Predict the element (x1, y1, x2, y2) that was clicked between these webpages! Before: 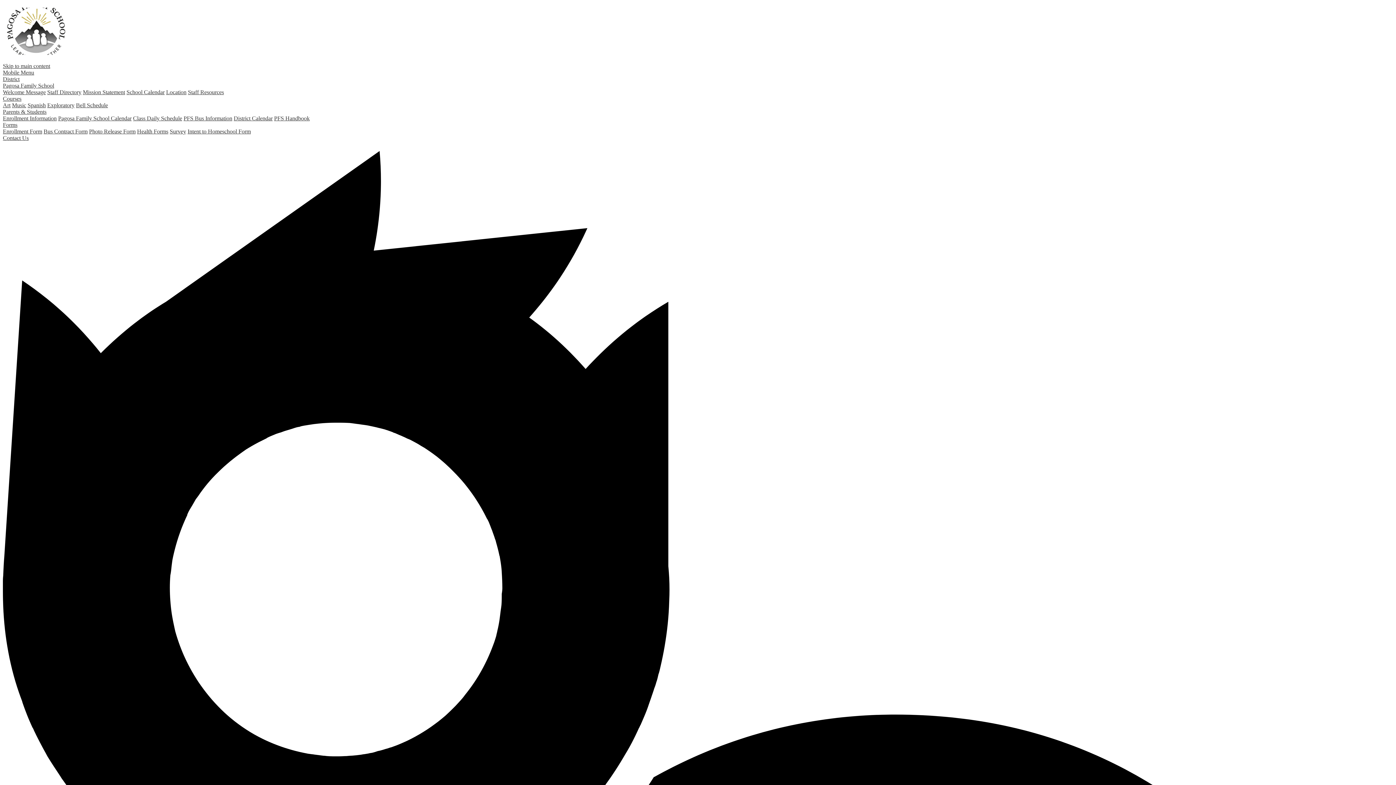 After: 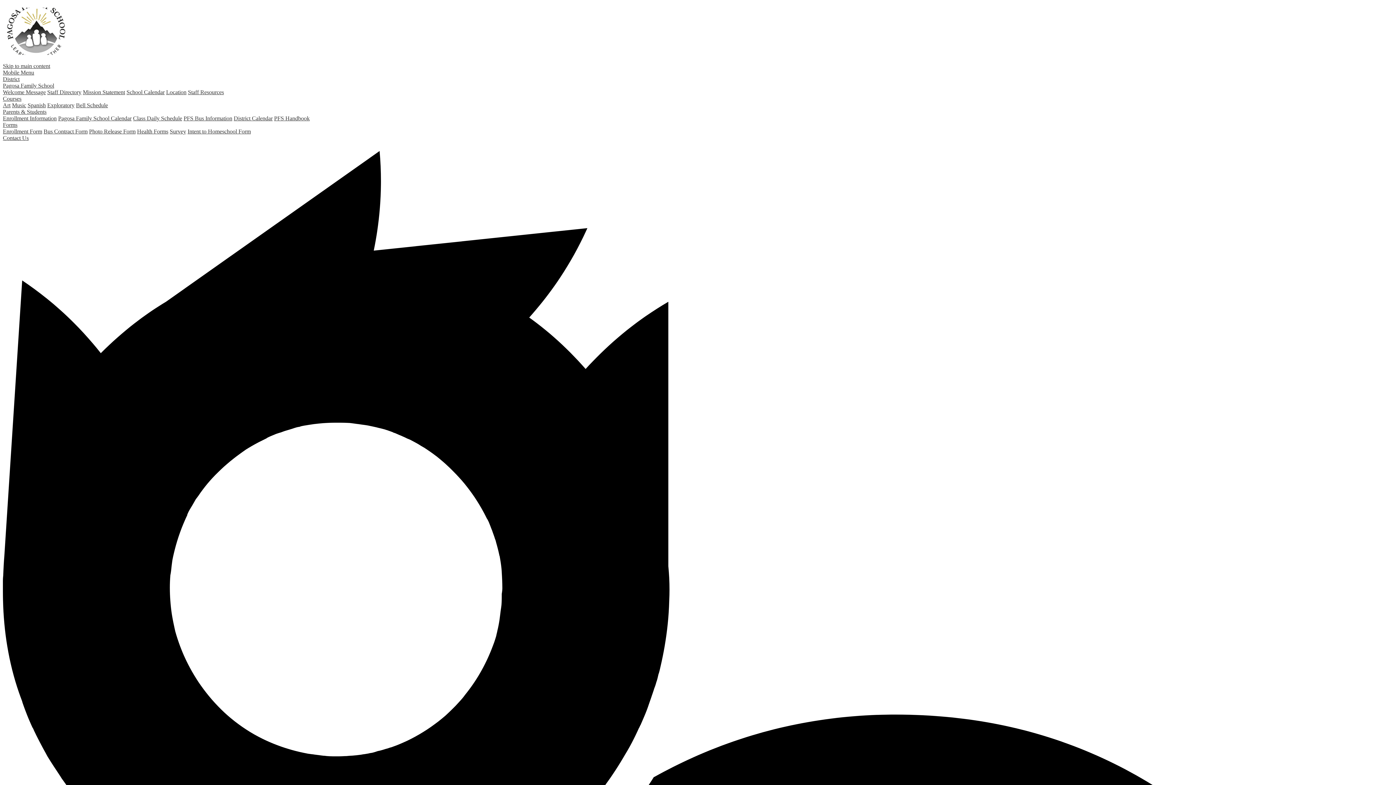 Action: bbox: (2, 82, 54, 88) label: Pagosa Family School